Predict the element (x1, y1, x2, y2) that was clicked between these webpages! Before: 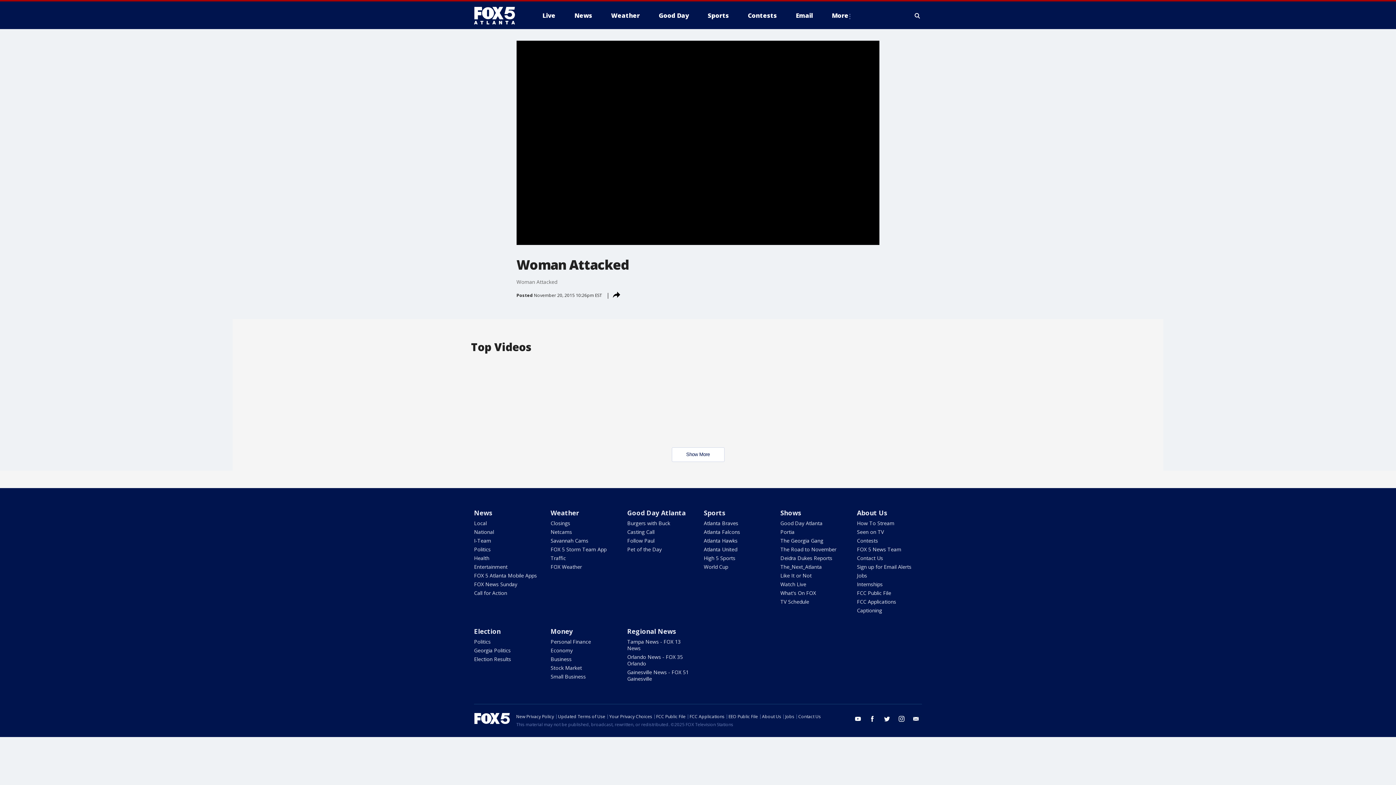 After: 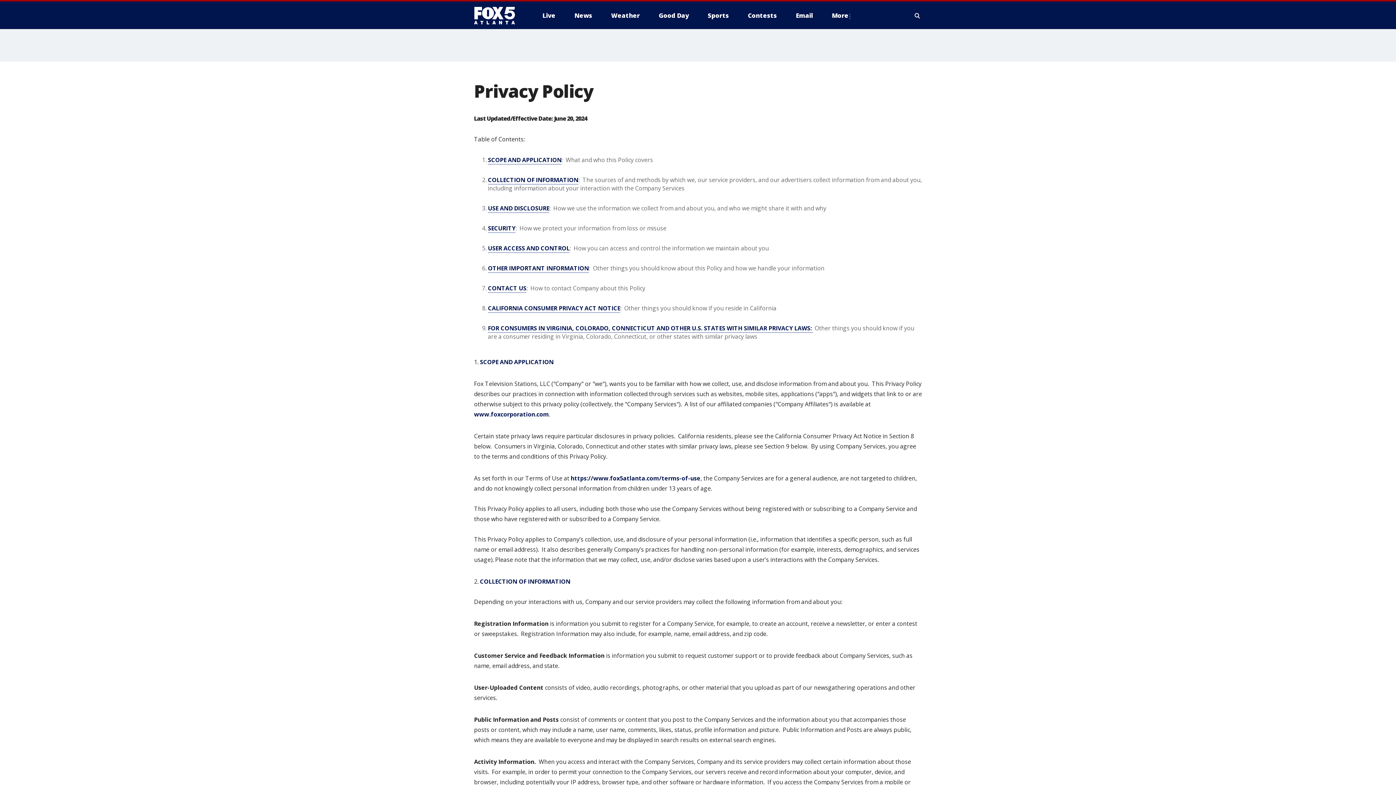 Action: bbox: (516, 713, 554, 720) label: New Privacy Policy